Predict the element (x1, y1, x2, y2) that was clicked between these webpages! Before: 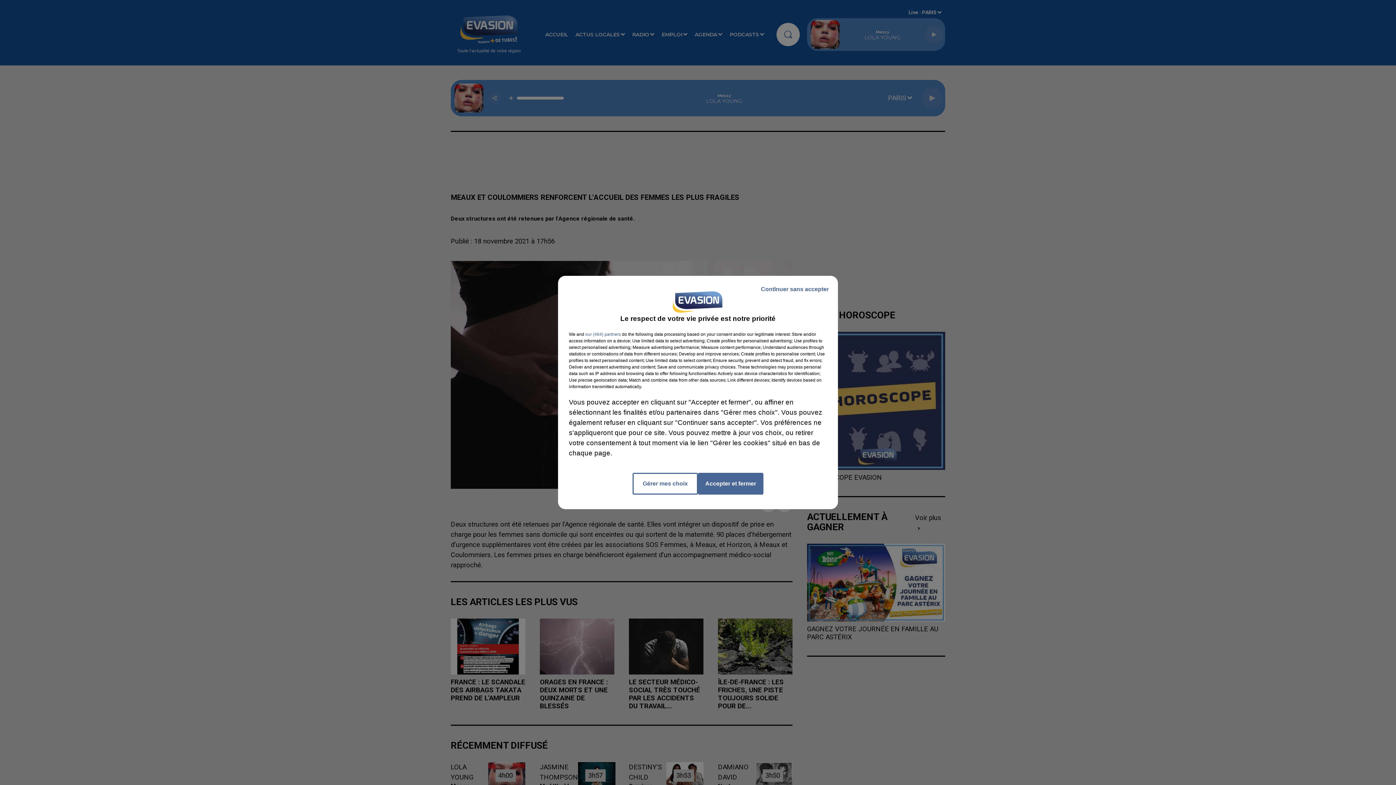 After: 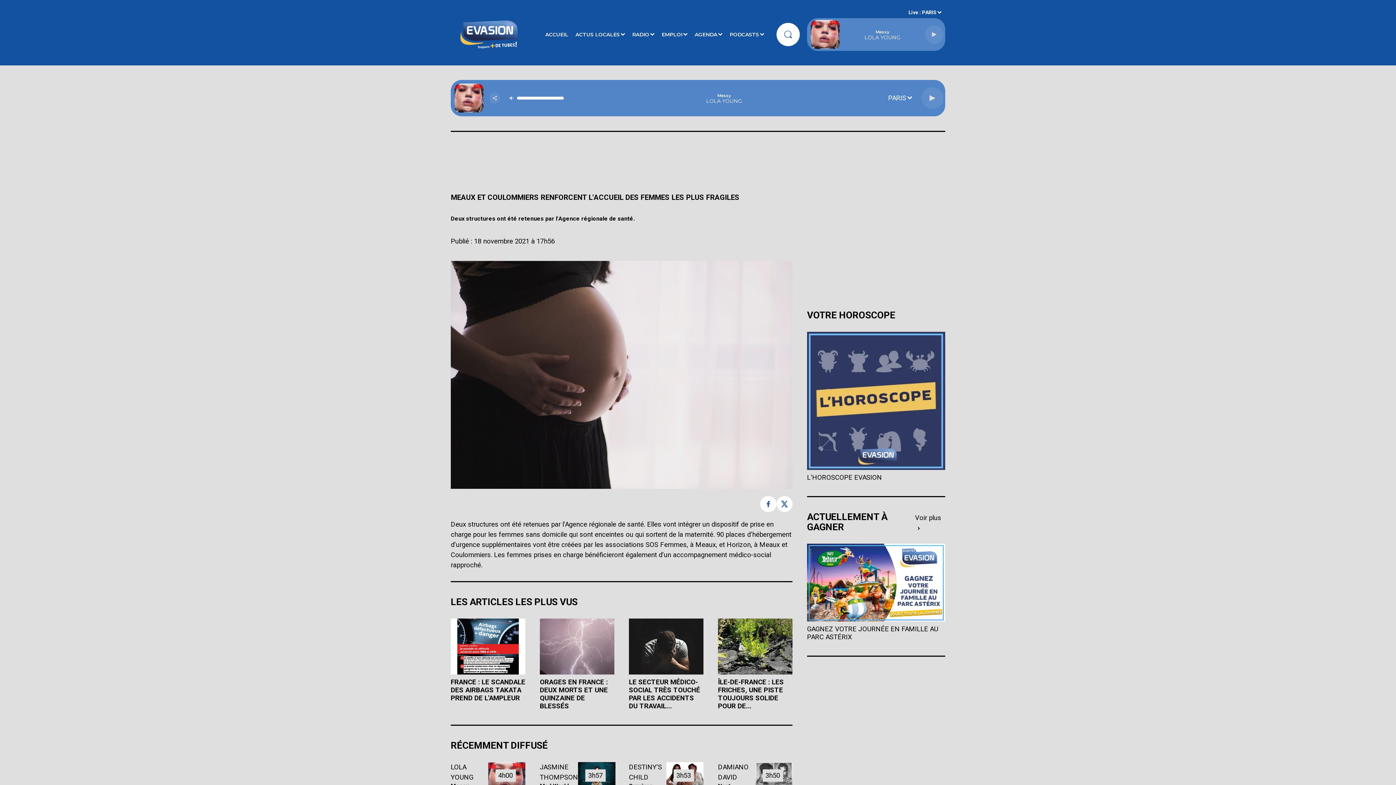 Action: bbox: (698, 473, 763, 494) label: Accepter et fermer